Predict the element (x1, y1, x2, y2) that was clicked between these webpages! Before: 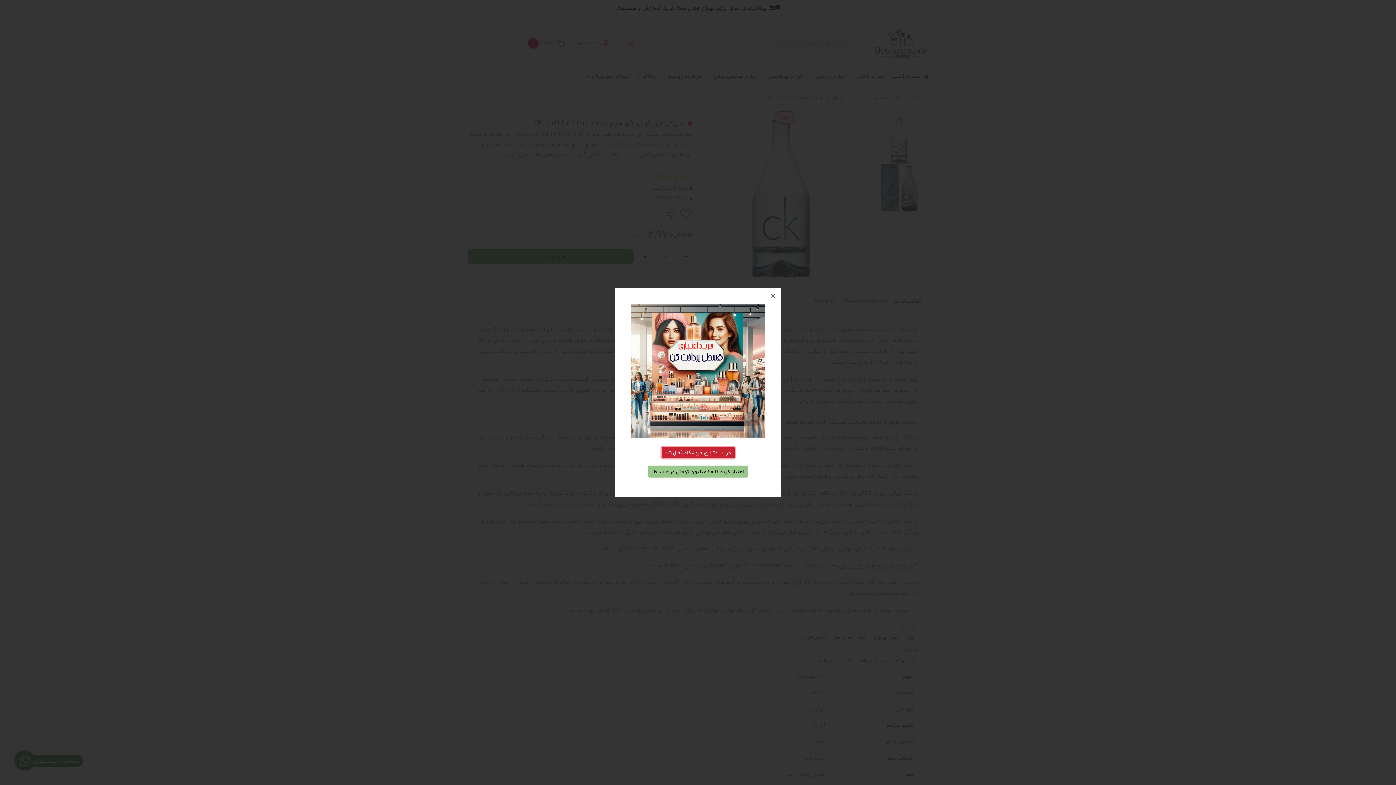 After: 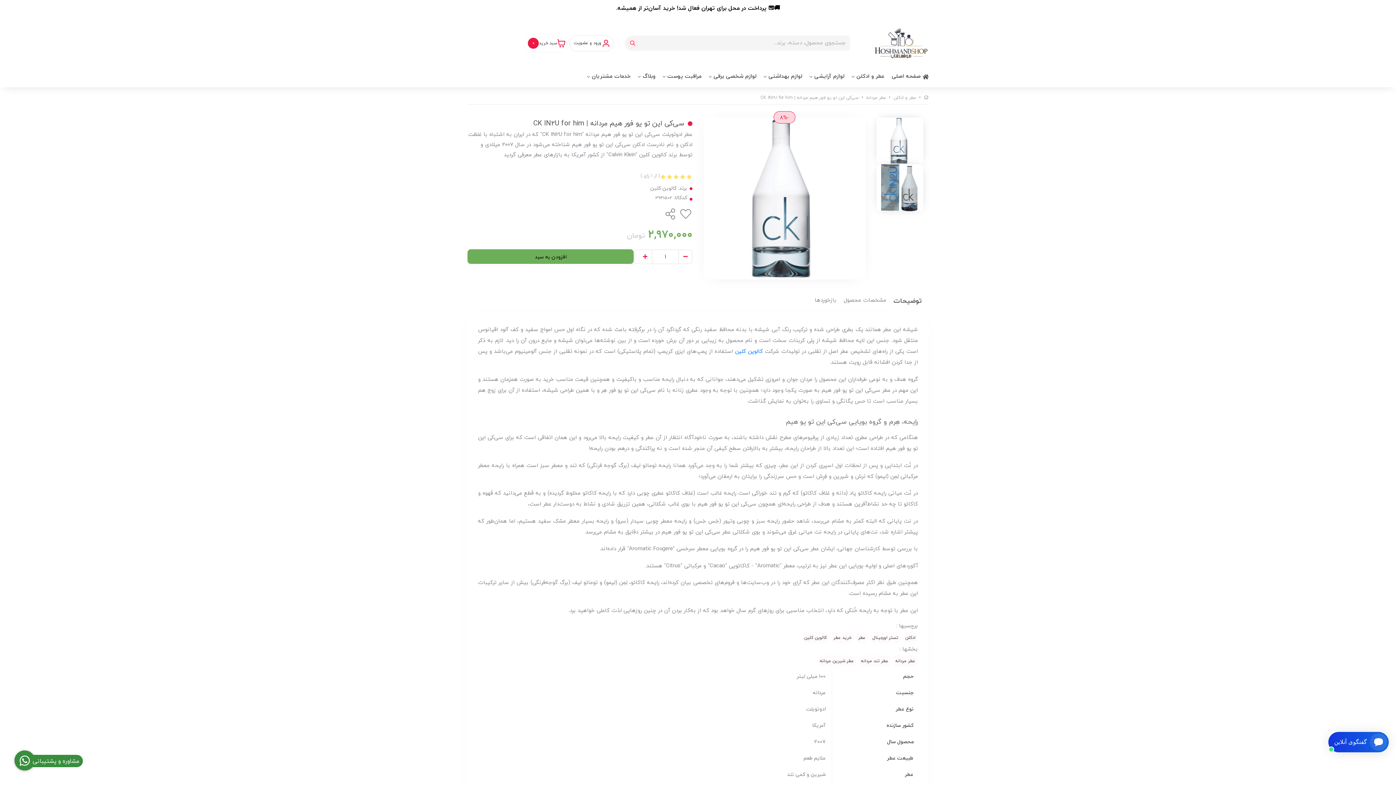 Action: bbox: (765, 288, 781, 304)